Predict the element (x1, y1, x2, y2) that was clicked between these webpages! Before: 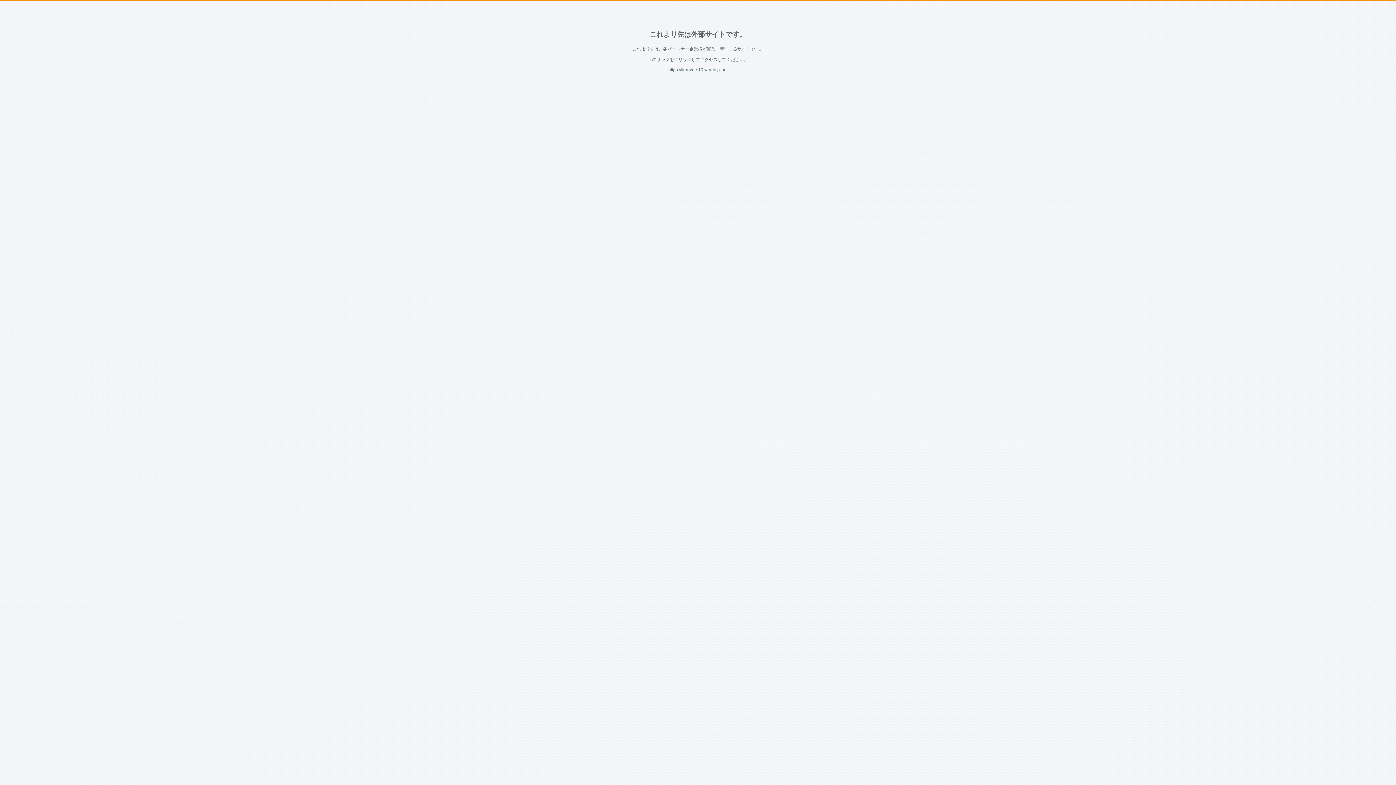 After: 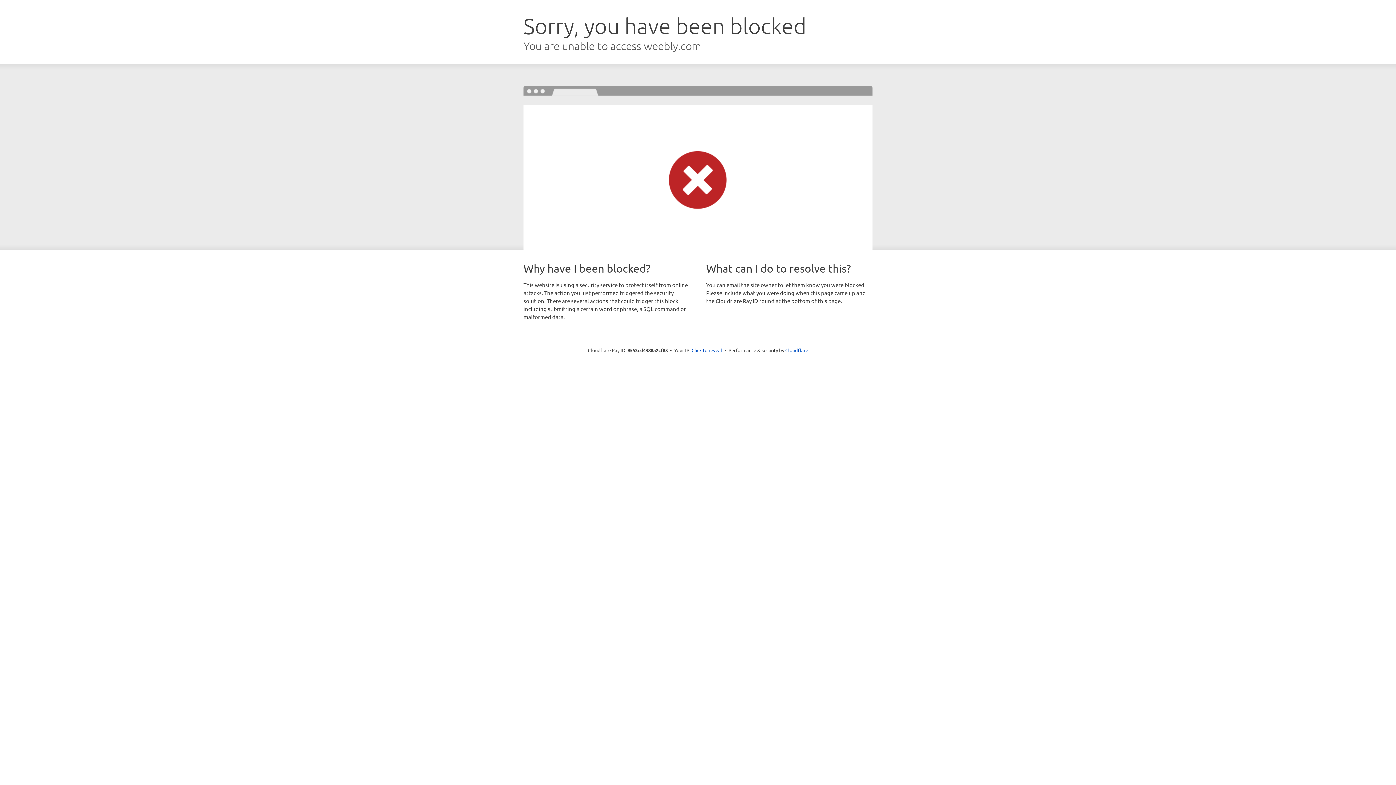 Action: label: https://fierovers10.weebly.com bbox: (668, 67, 727, 72)